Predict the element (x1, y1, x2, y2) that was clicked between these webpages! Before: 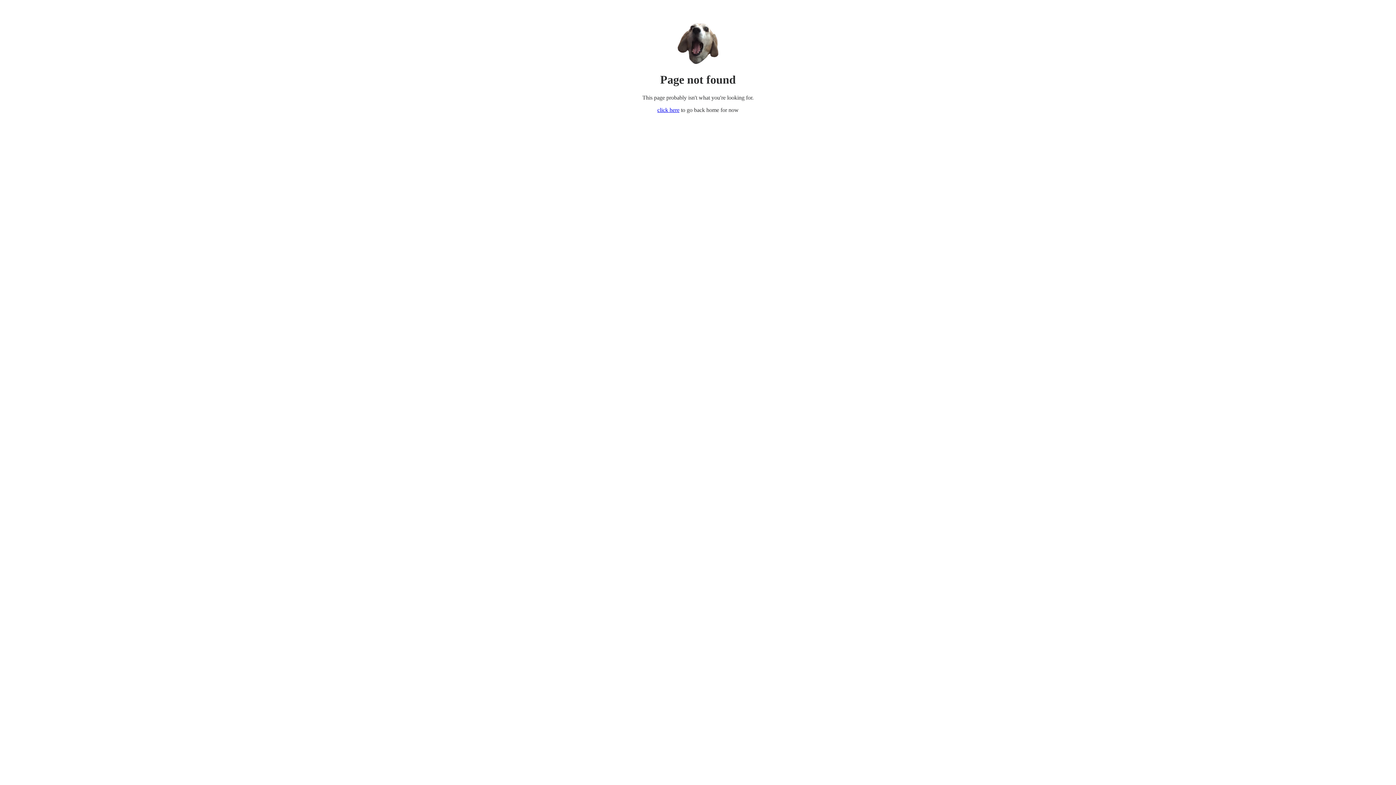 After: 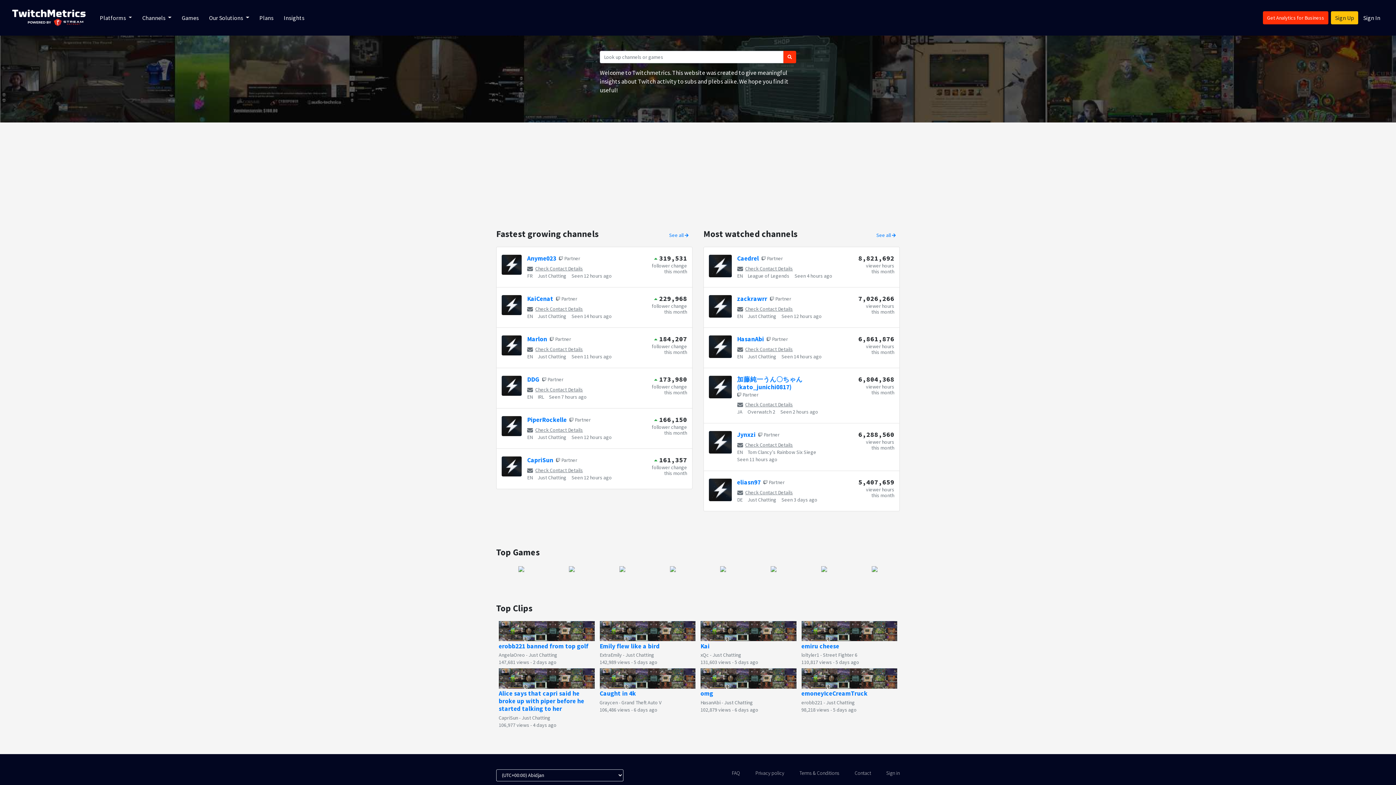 Action: bbox: (657, 106, 679, 113) label: click here